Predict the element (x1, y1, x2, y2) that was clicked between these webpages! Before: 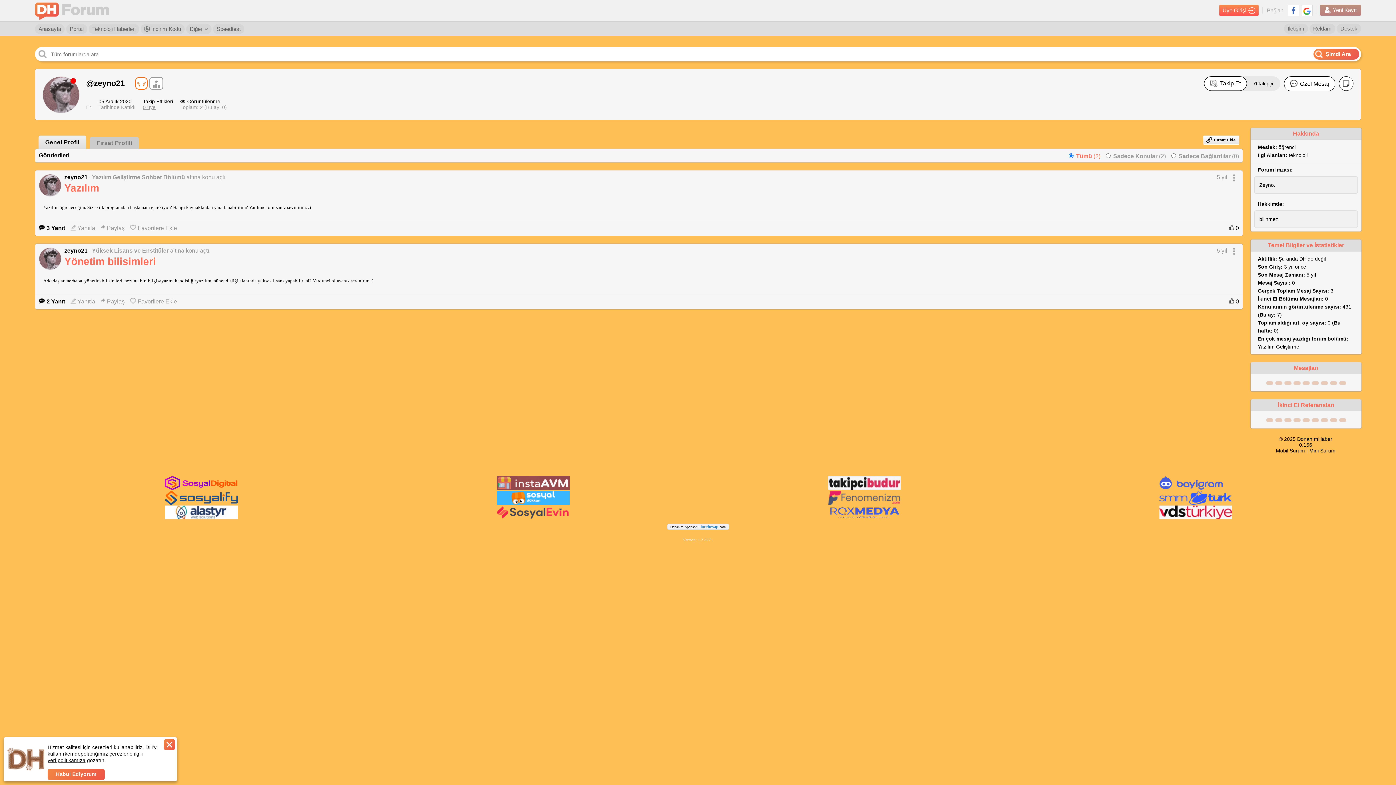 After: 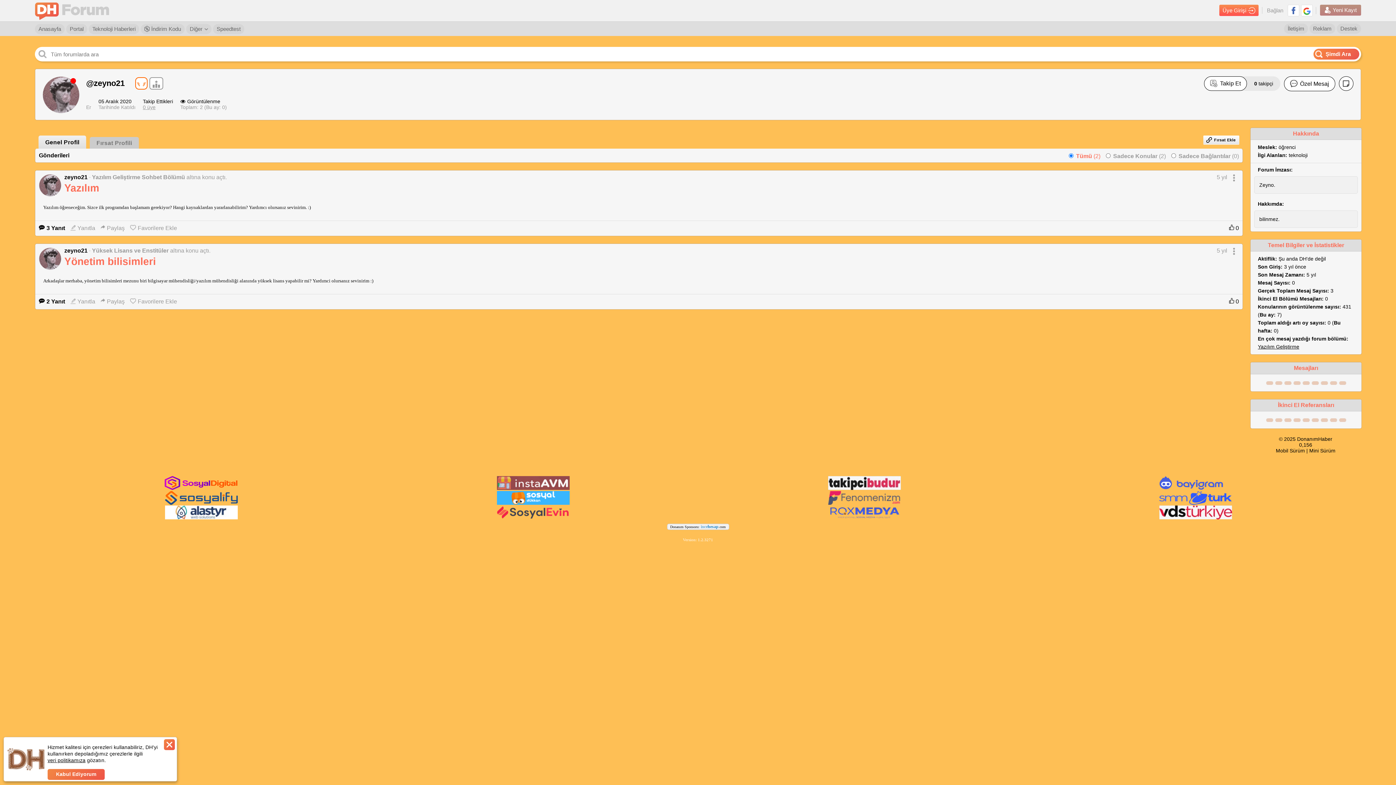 Action: bbox: (164, 516, 237, 520)